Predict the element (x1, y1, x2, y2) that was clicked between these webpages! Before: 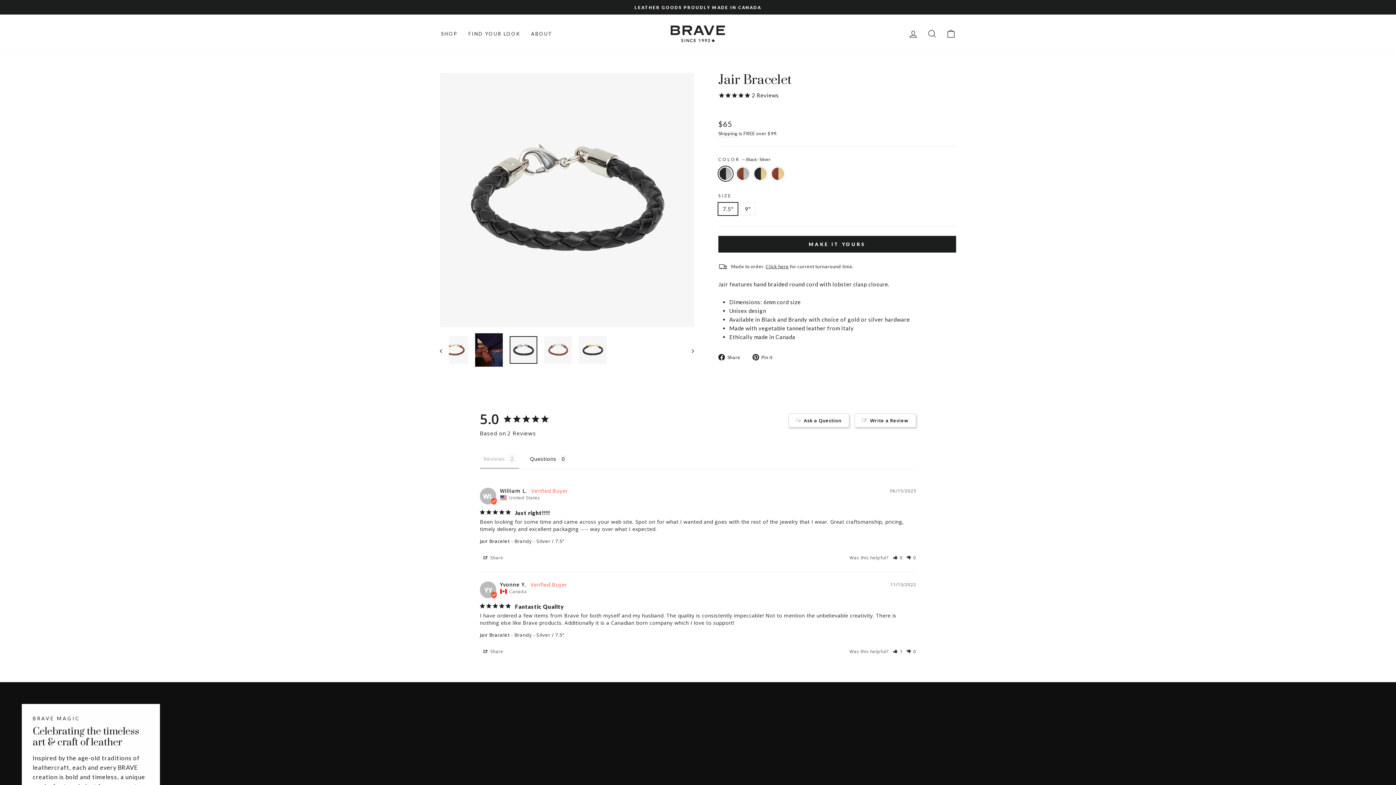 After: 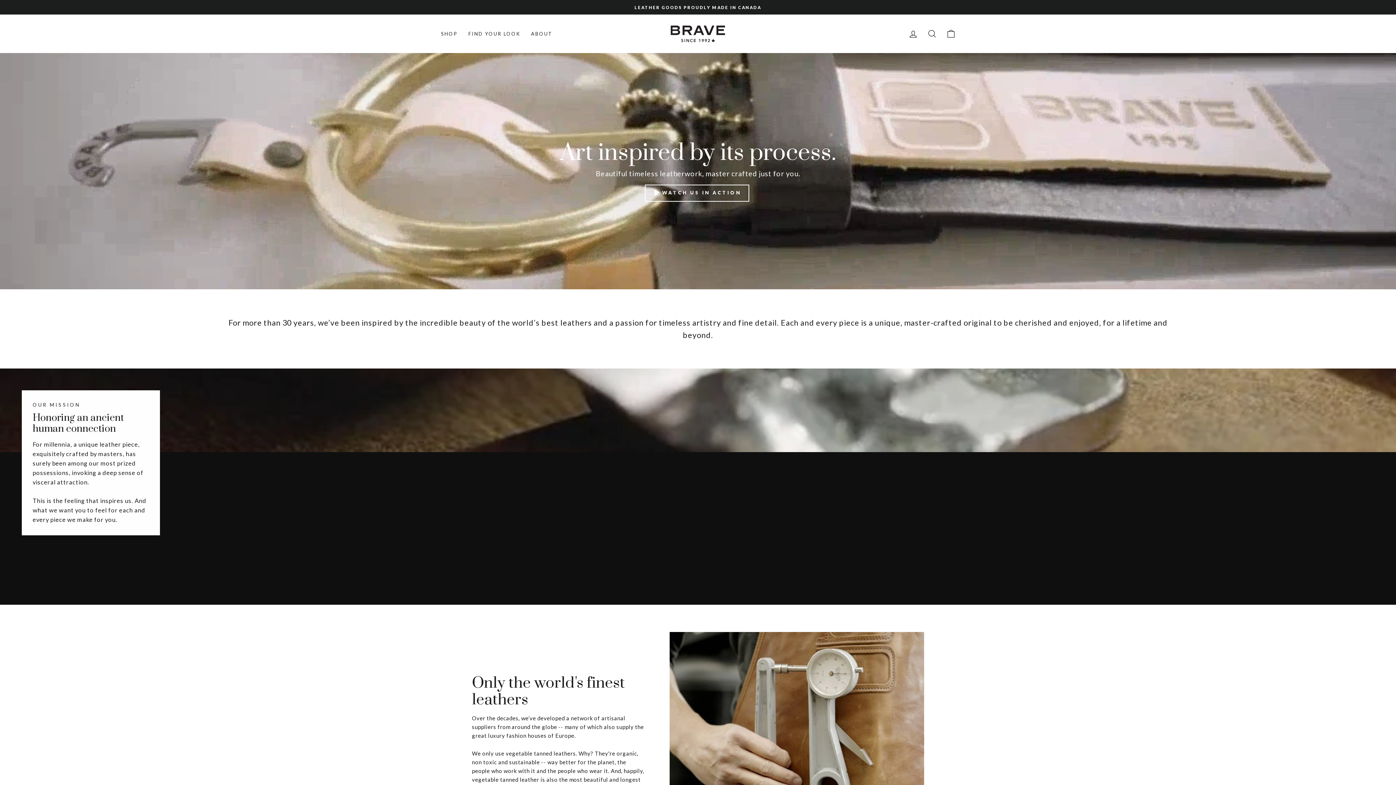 Action: label: LEATHER GOODS PROUDLY MADE IN CANADA bbox: (441, 3, 954, 10)